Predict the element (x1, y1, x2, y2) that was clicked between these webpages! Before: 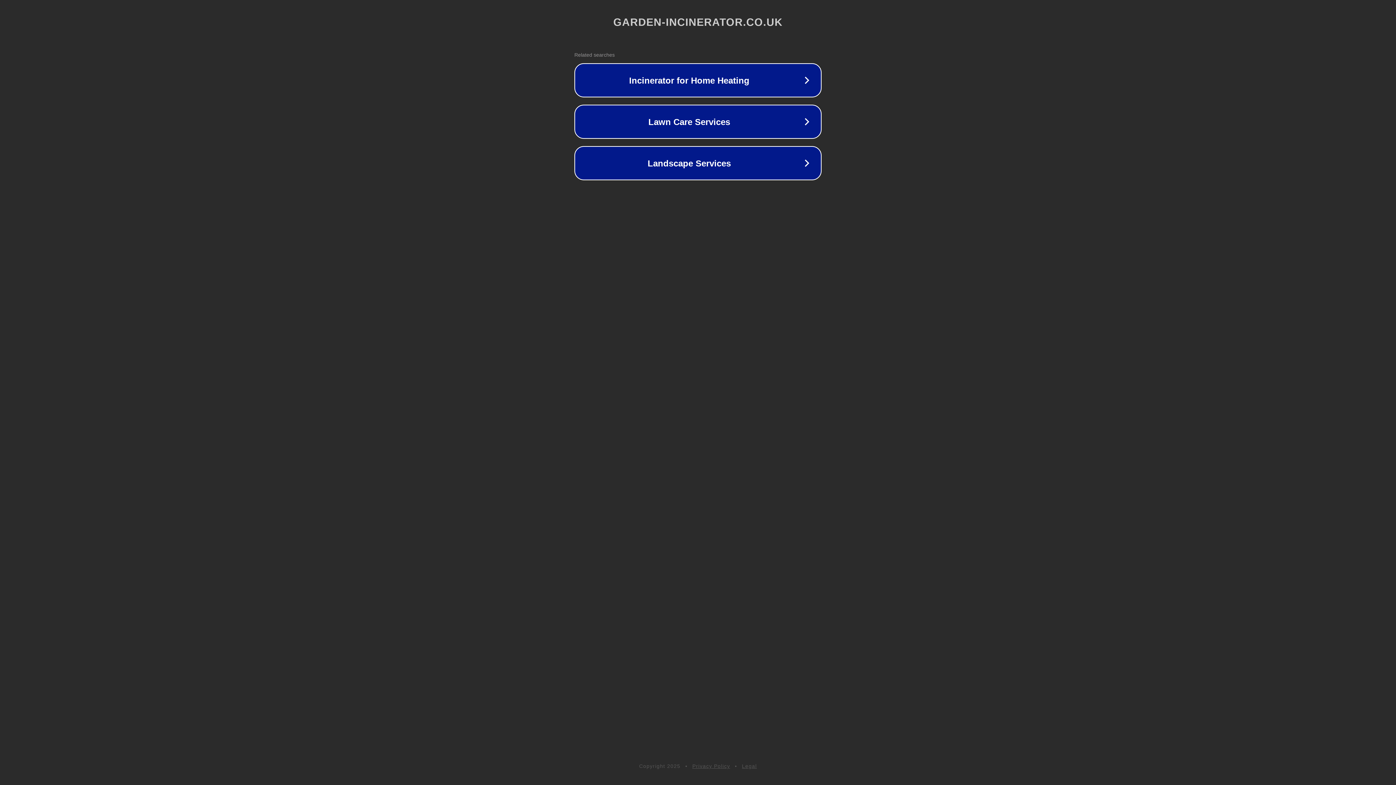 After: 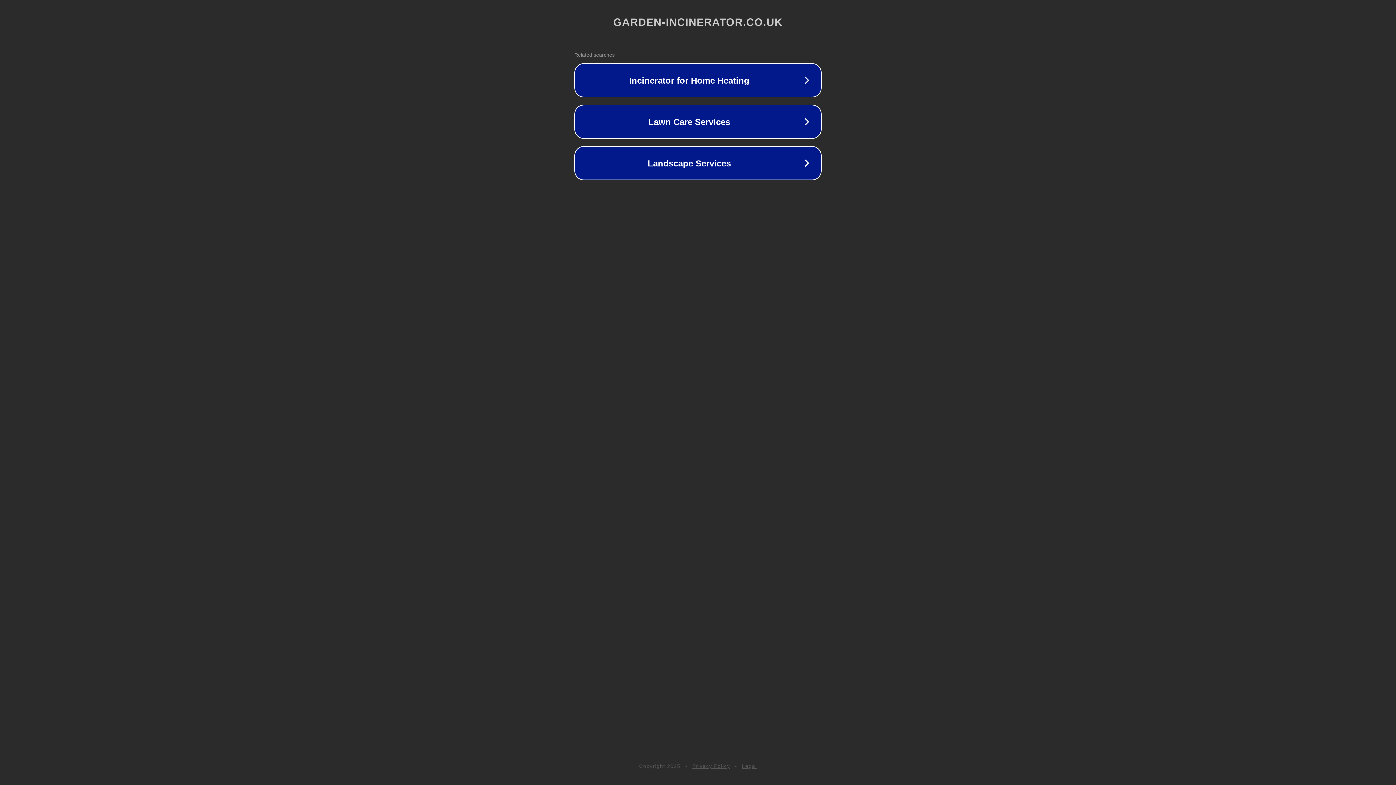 Action: label: Privacy Policy bbox: (692, 763, 730, 769)